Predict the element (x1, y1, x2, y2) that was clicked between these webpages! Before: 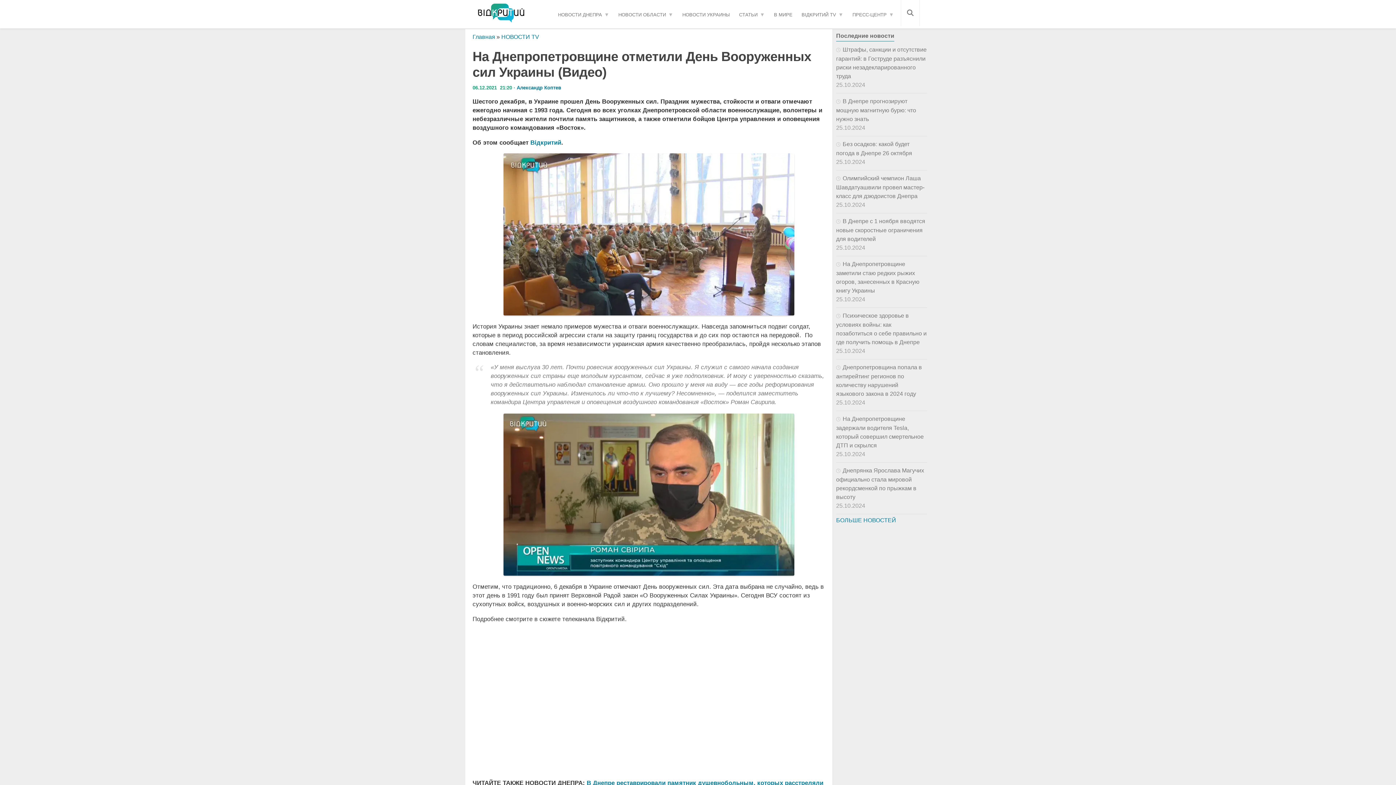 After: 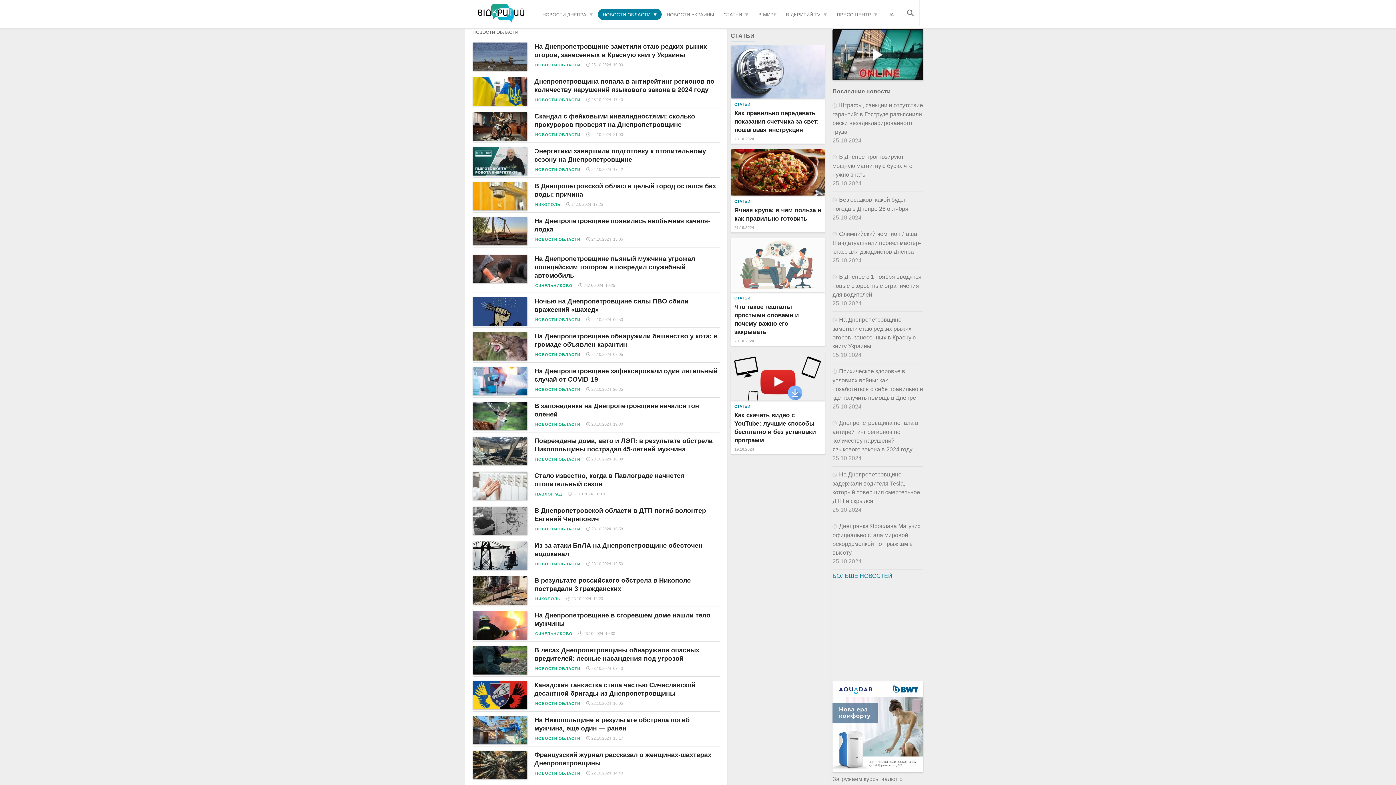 Action: label: НОВОСТИ ОБЛАСТИ bbox: (613, 8, 677, 21)